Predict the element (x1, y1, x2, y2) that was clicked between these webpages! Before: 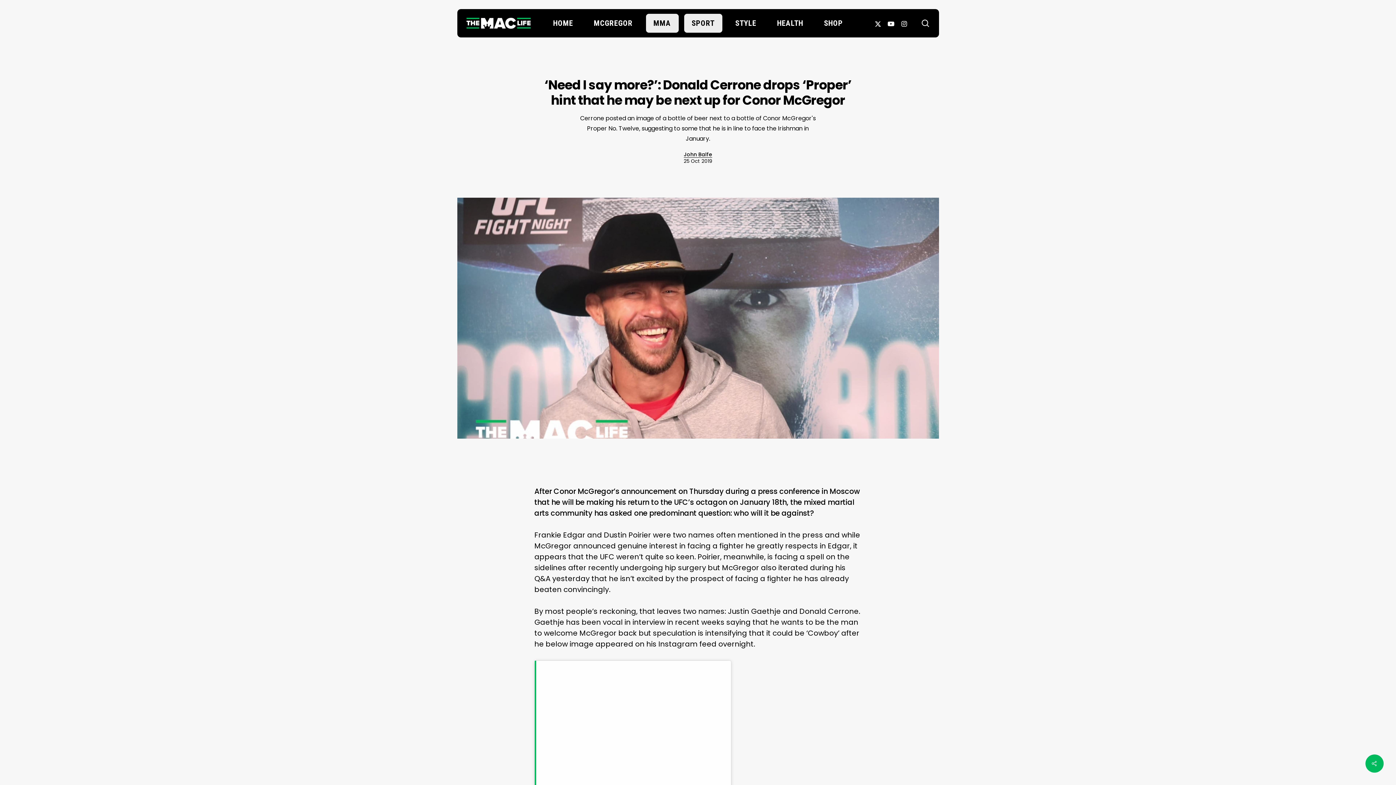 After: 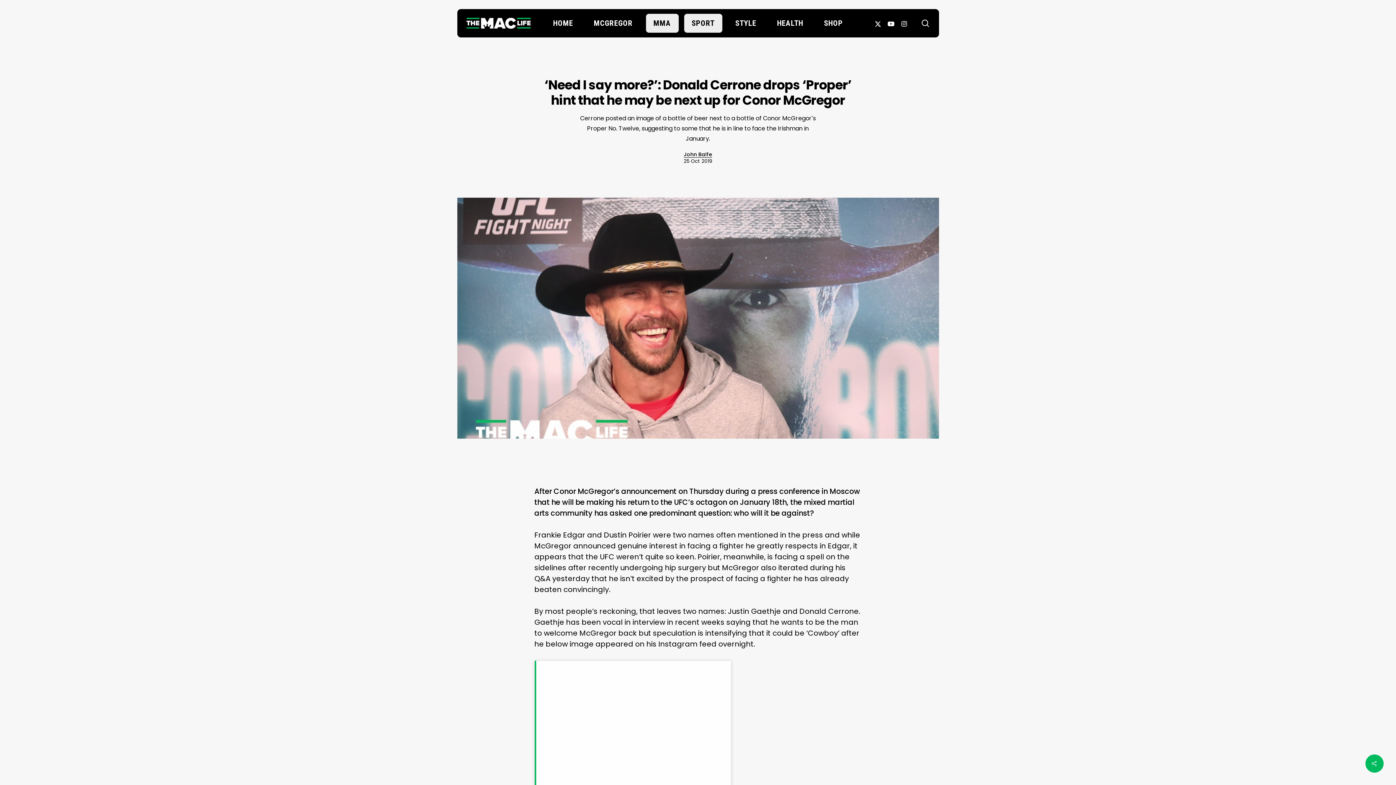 Action: label: X-TWITTER bbox: (871, 19, 884, 27)